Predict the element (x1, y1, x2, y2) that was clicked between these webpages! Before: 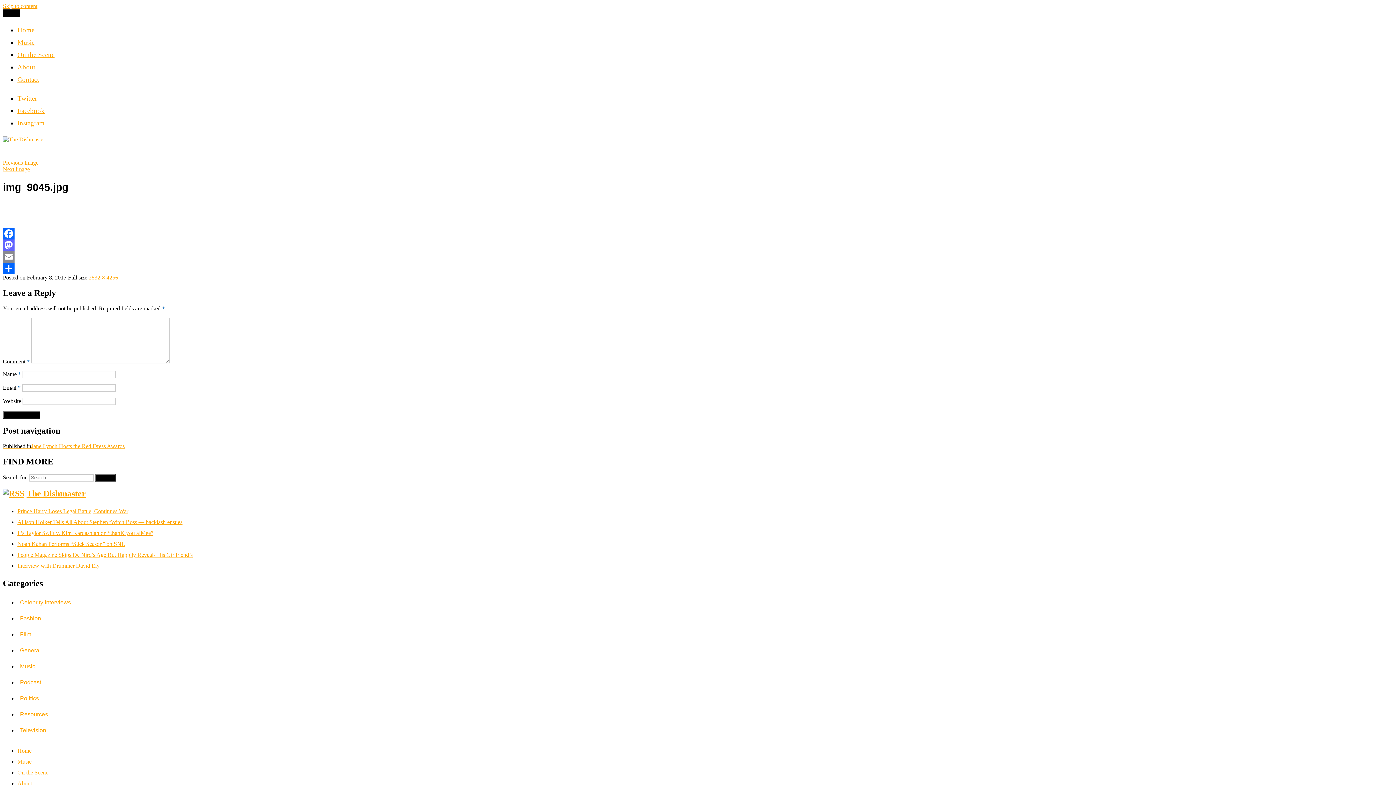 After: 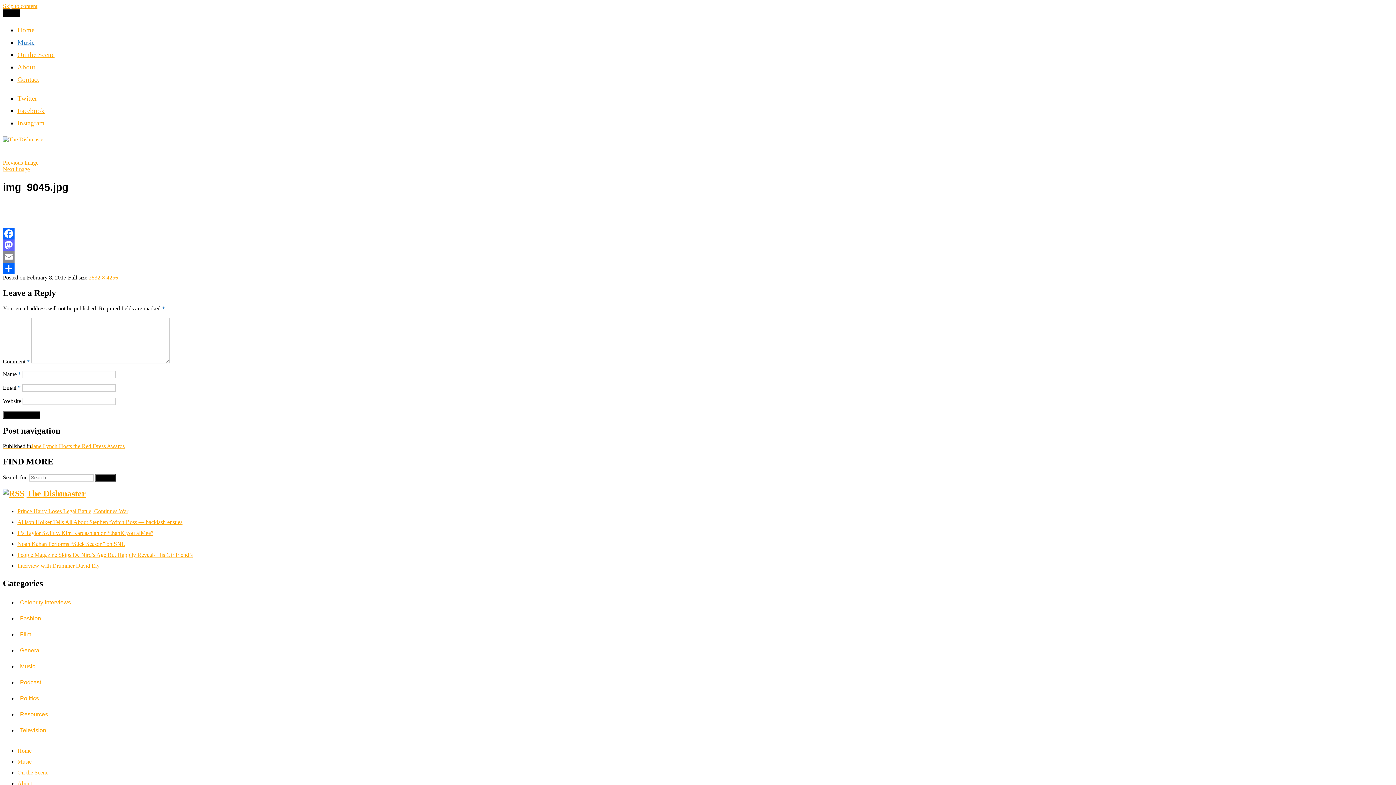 Action: bbox: (17, 38, 34, 46) label: Music